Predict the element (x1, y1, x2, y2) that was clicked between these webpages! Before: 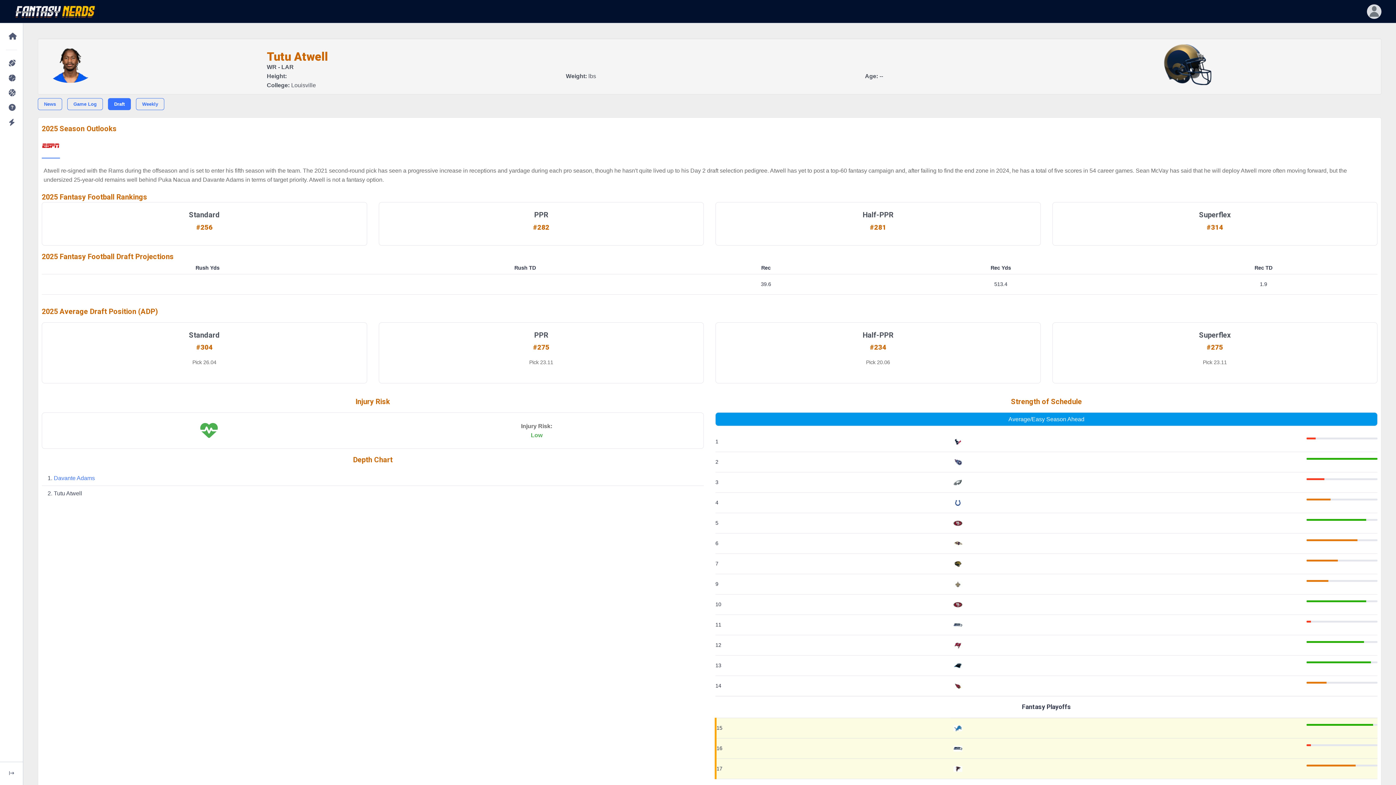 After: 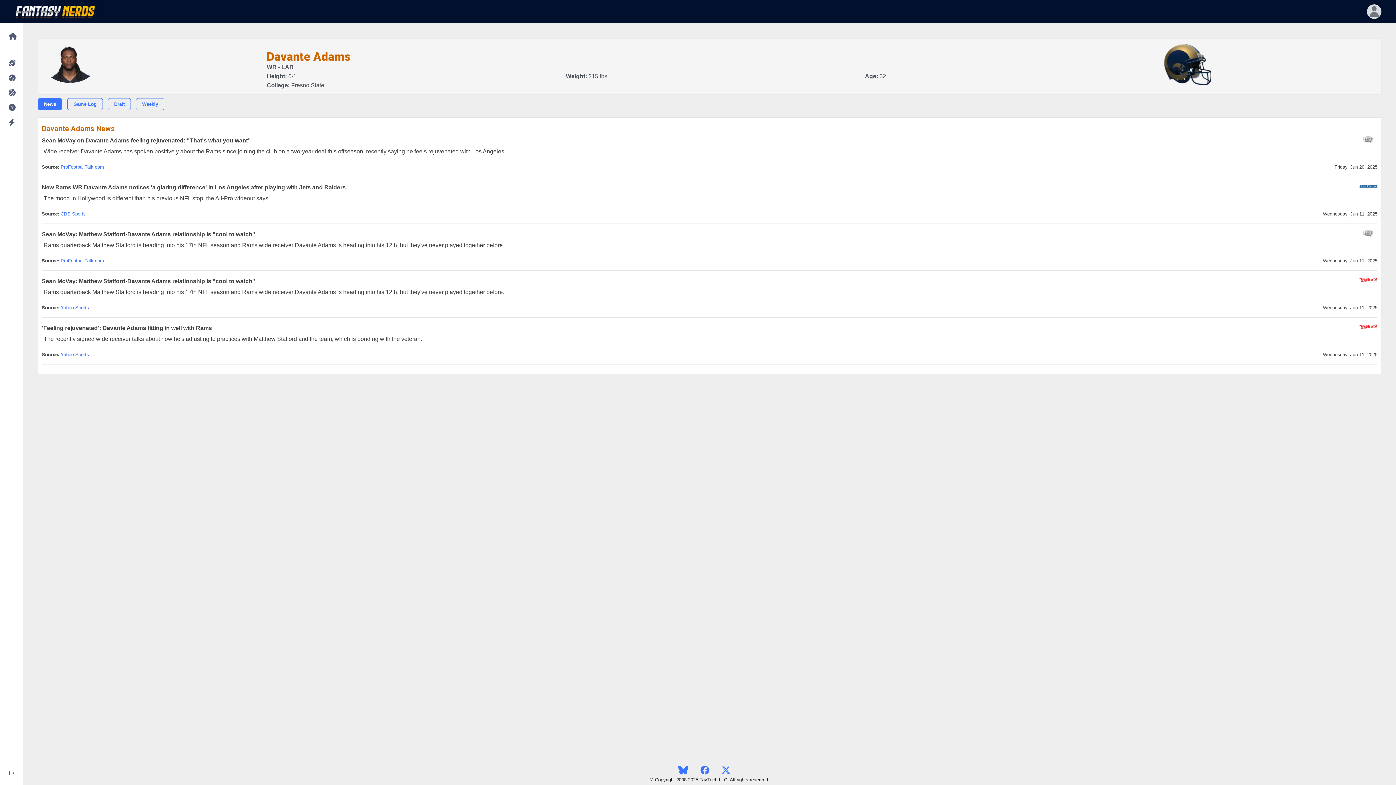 Action: label: Davante Adams bbox: (53, 475, 94, 481)